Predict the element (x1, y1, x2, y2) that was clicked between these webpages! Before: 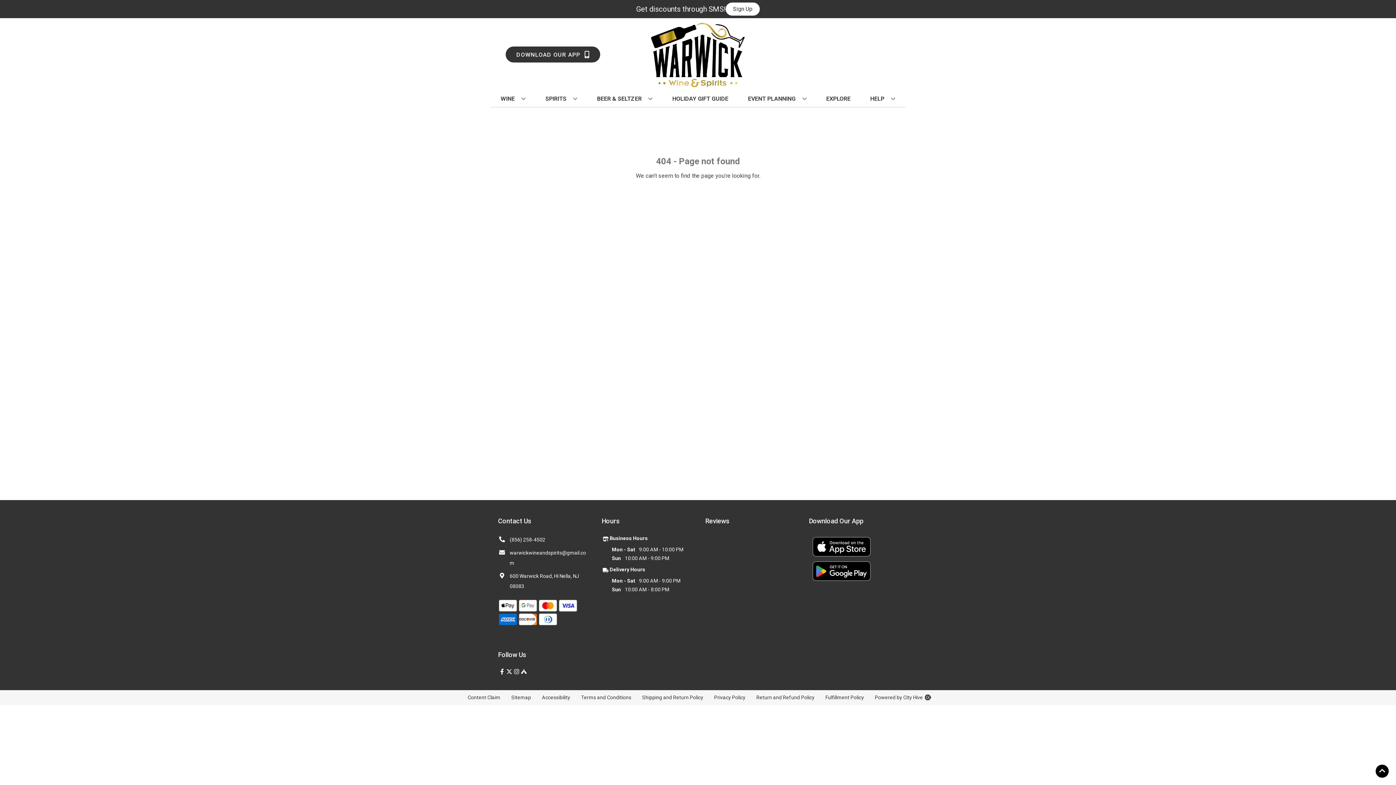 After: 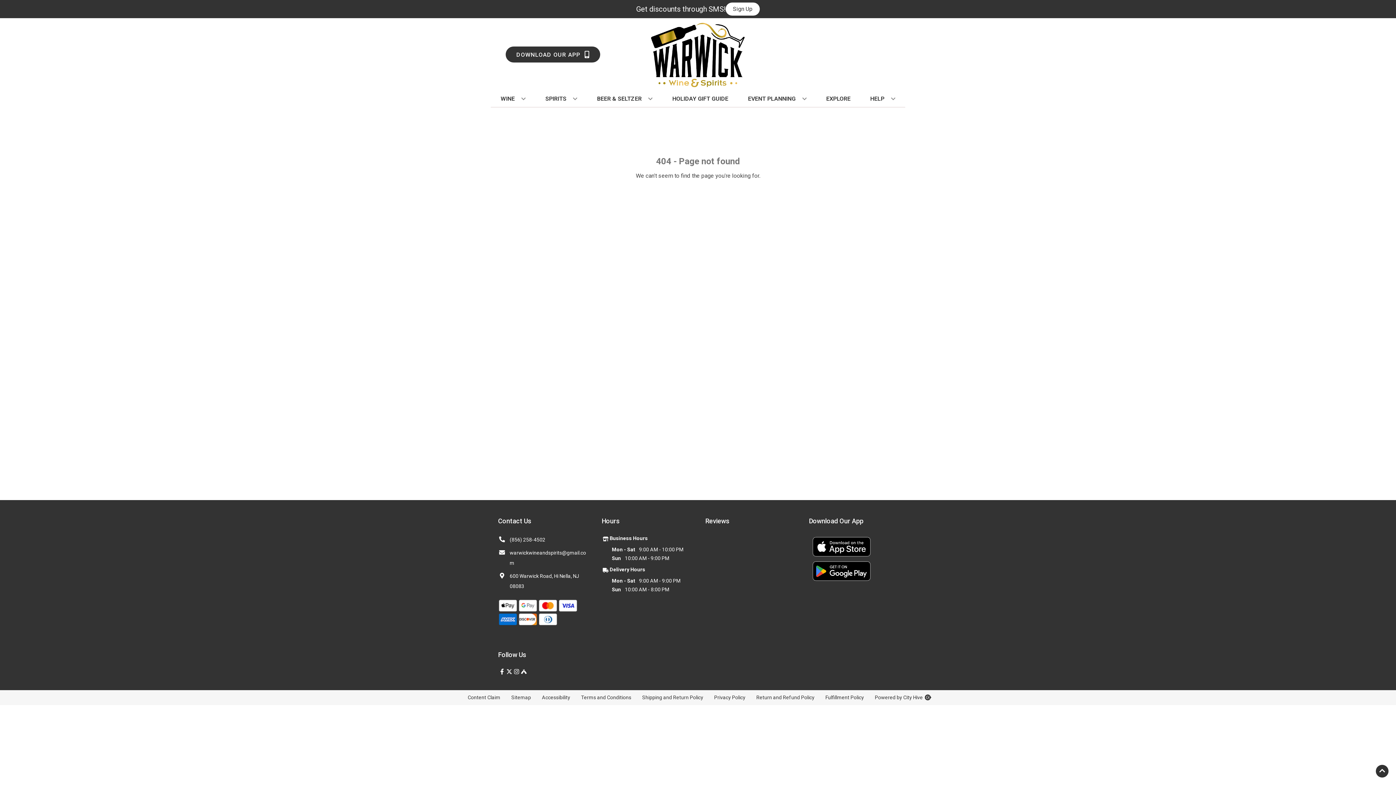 Action: bbox: (1376, 765, 1389, 778) label: Go to top